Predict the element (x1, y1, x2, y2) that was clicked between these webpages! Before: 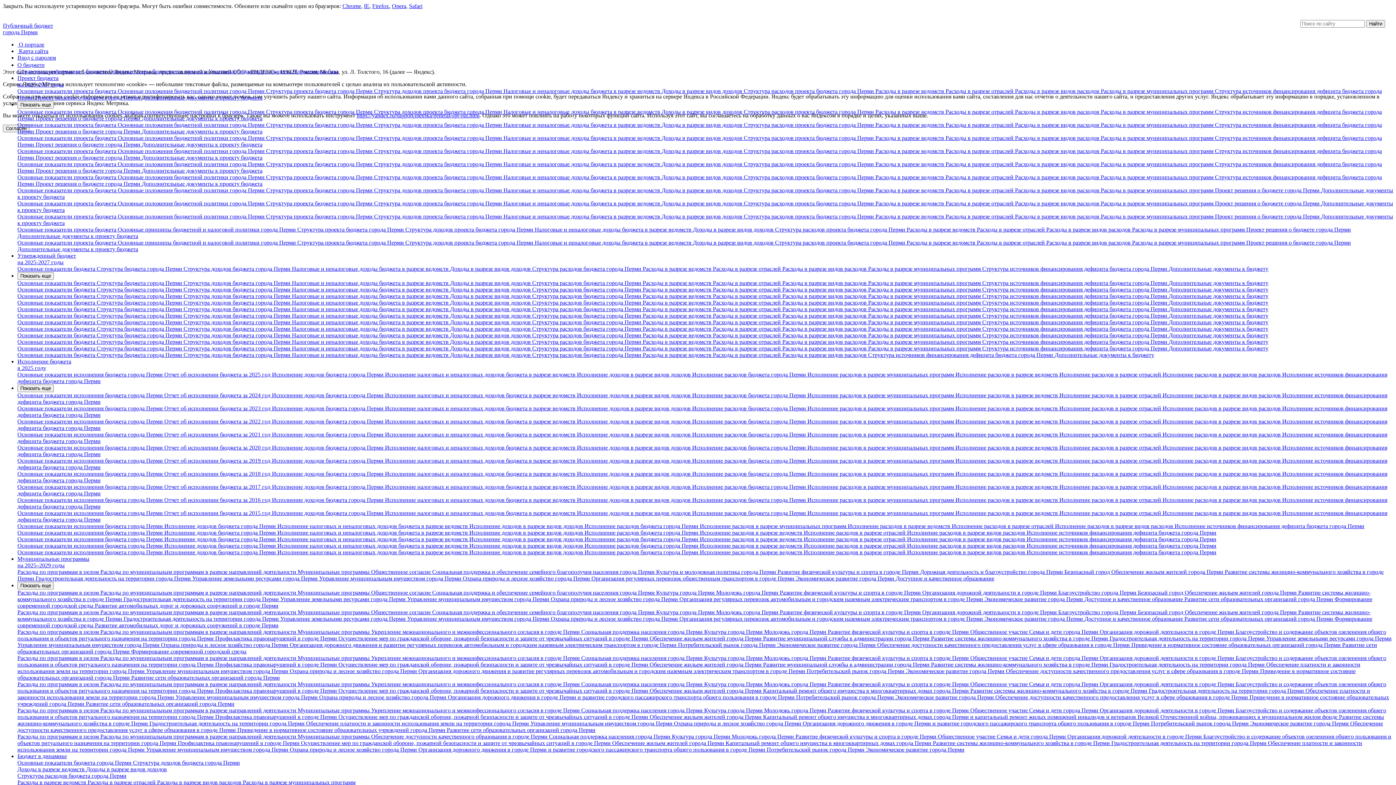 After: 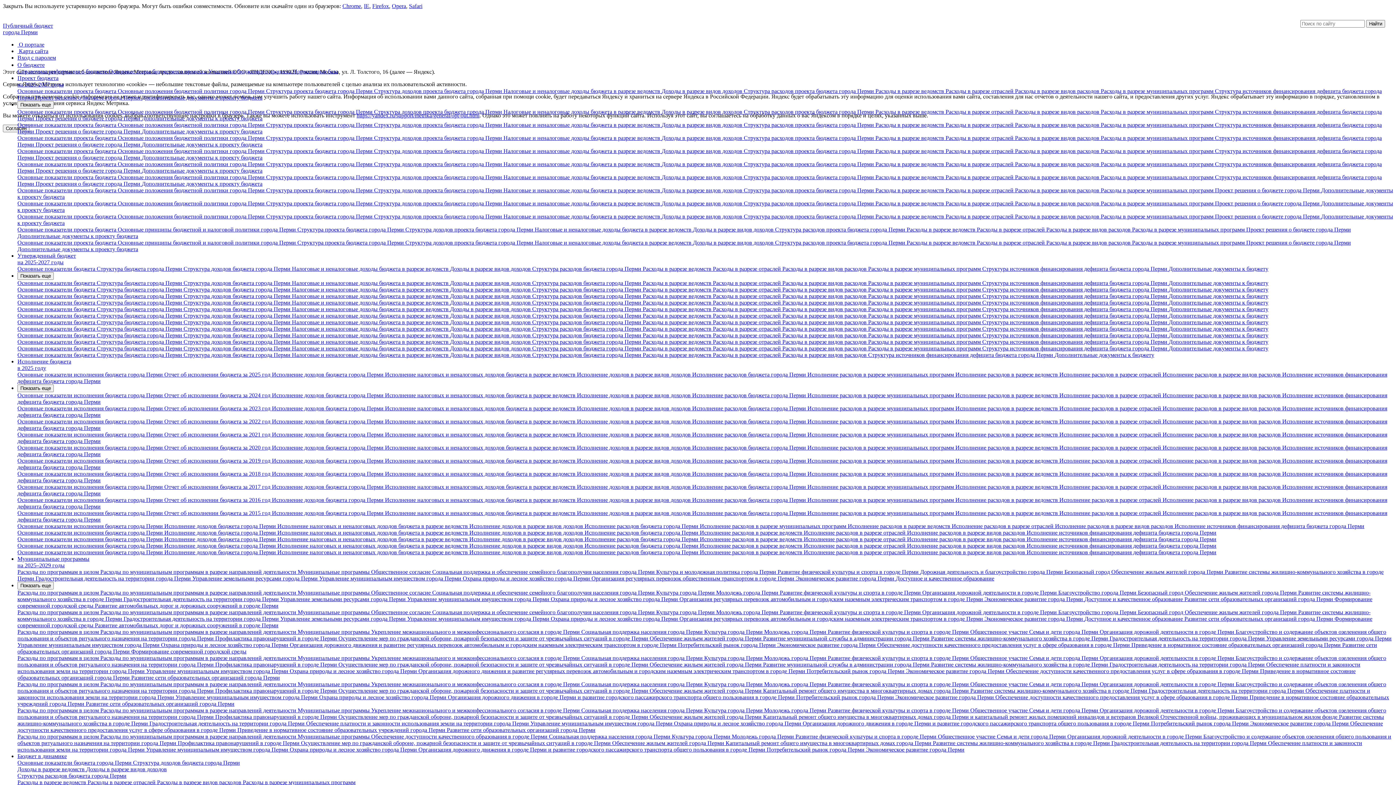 Action: bbox: (970, 688, 1149, 694) label: Развитие системы жилищно-коммунального хозяйства в городе Перми 